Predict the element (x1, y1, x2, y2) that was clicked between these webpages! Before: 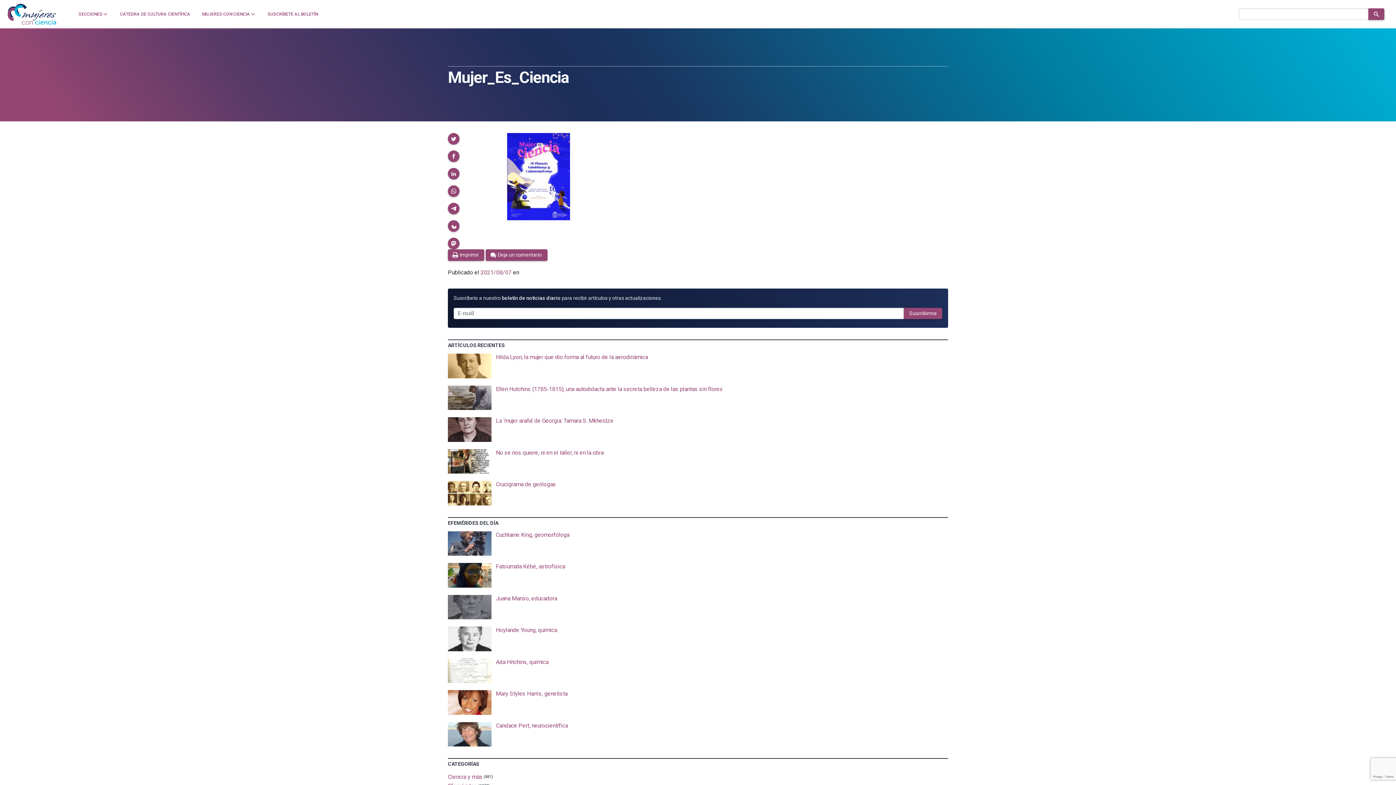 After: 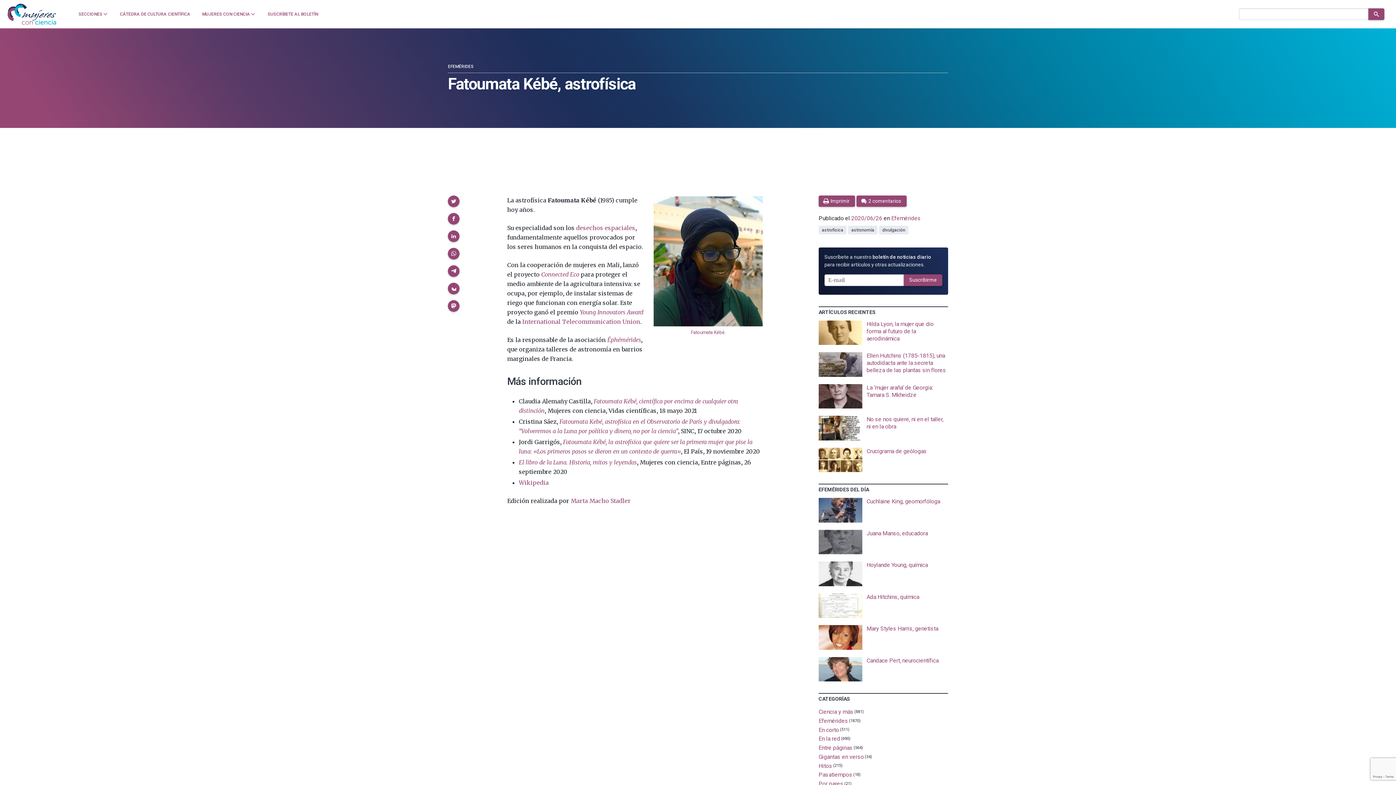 Action: bbox: (448, 563, 948, 587)